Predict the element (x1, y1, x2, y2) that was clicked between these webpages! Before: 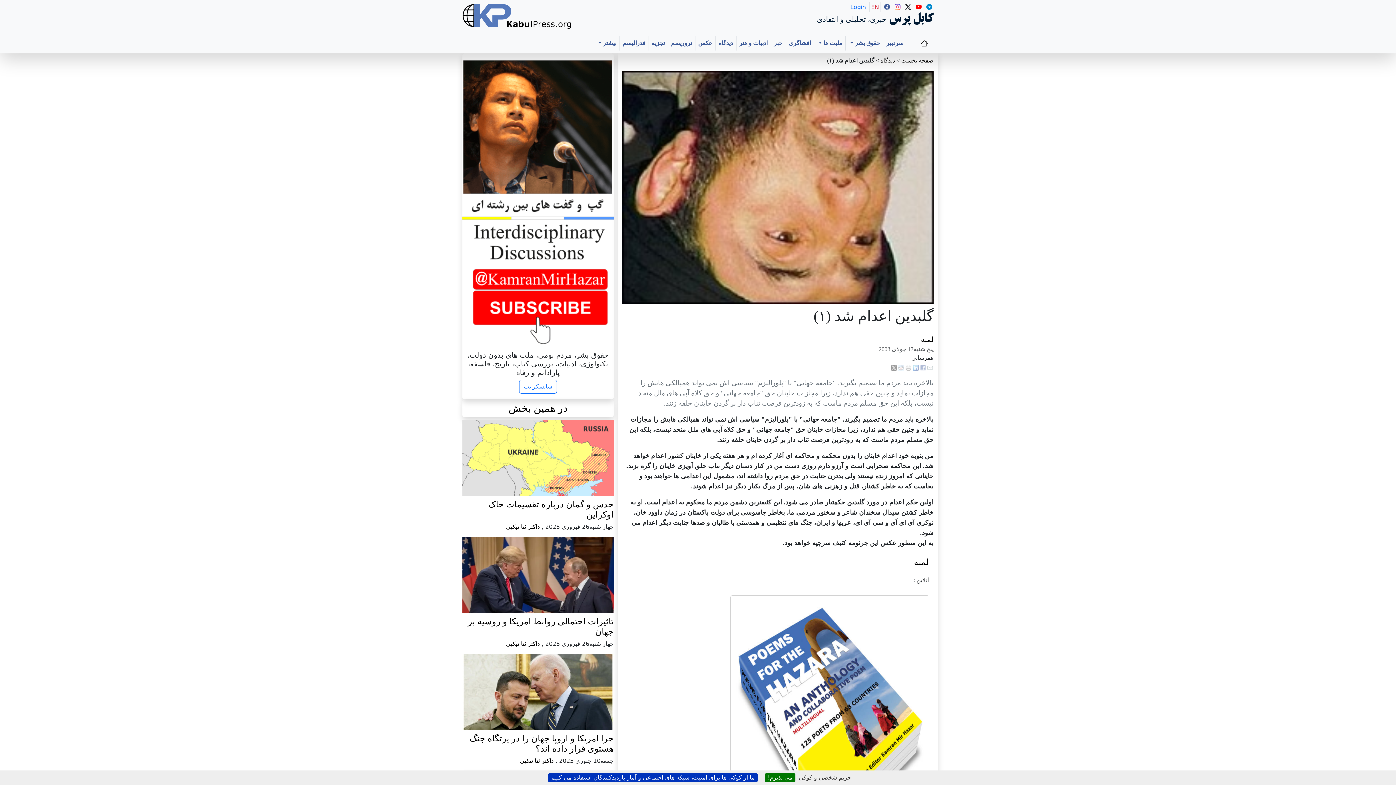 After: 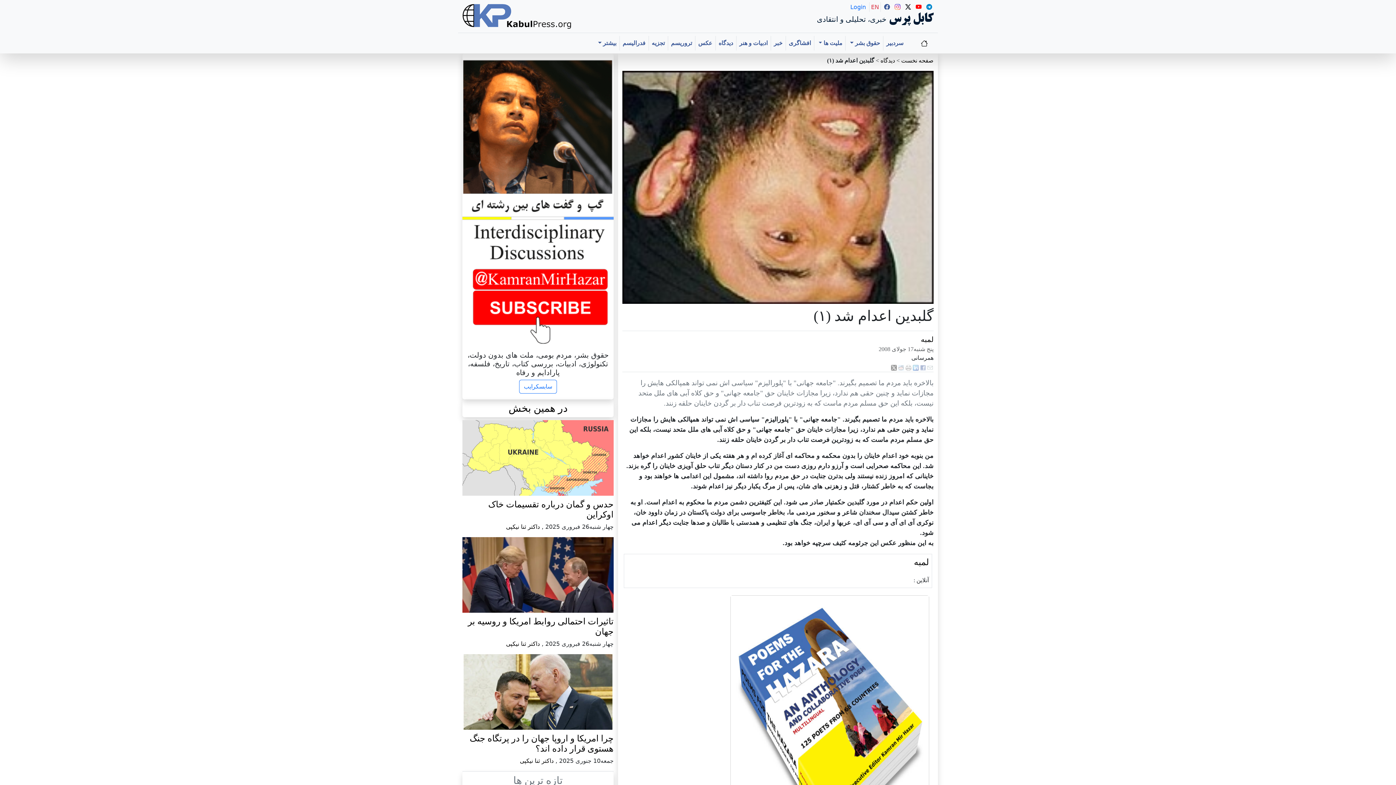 Action: label: می پذیرم! bbox: (764, 773, 795, 782)